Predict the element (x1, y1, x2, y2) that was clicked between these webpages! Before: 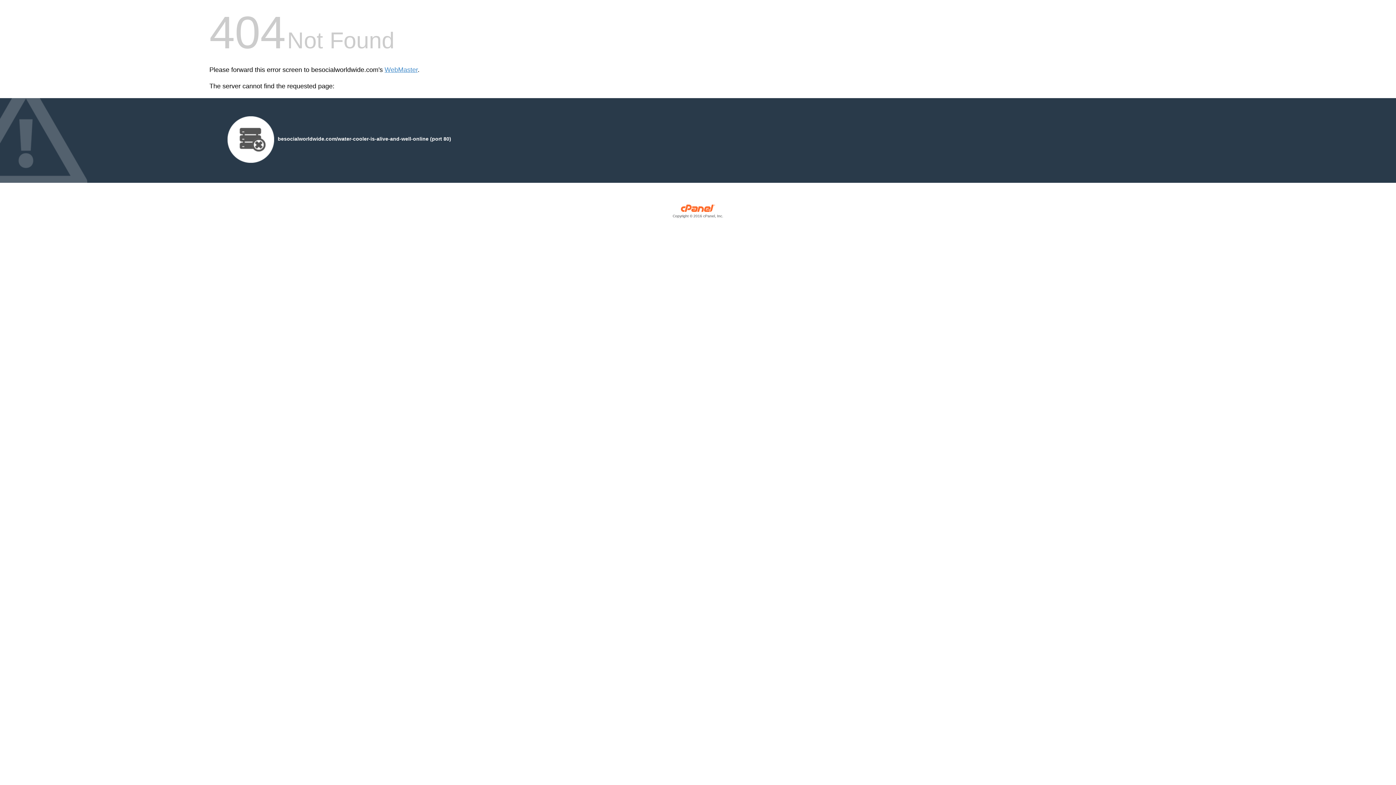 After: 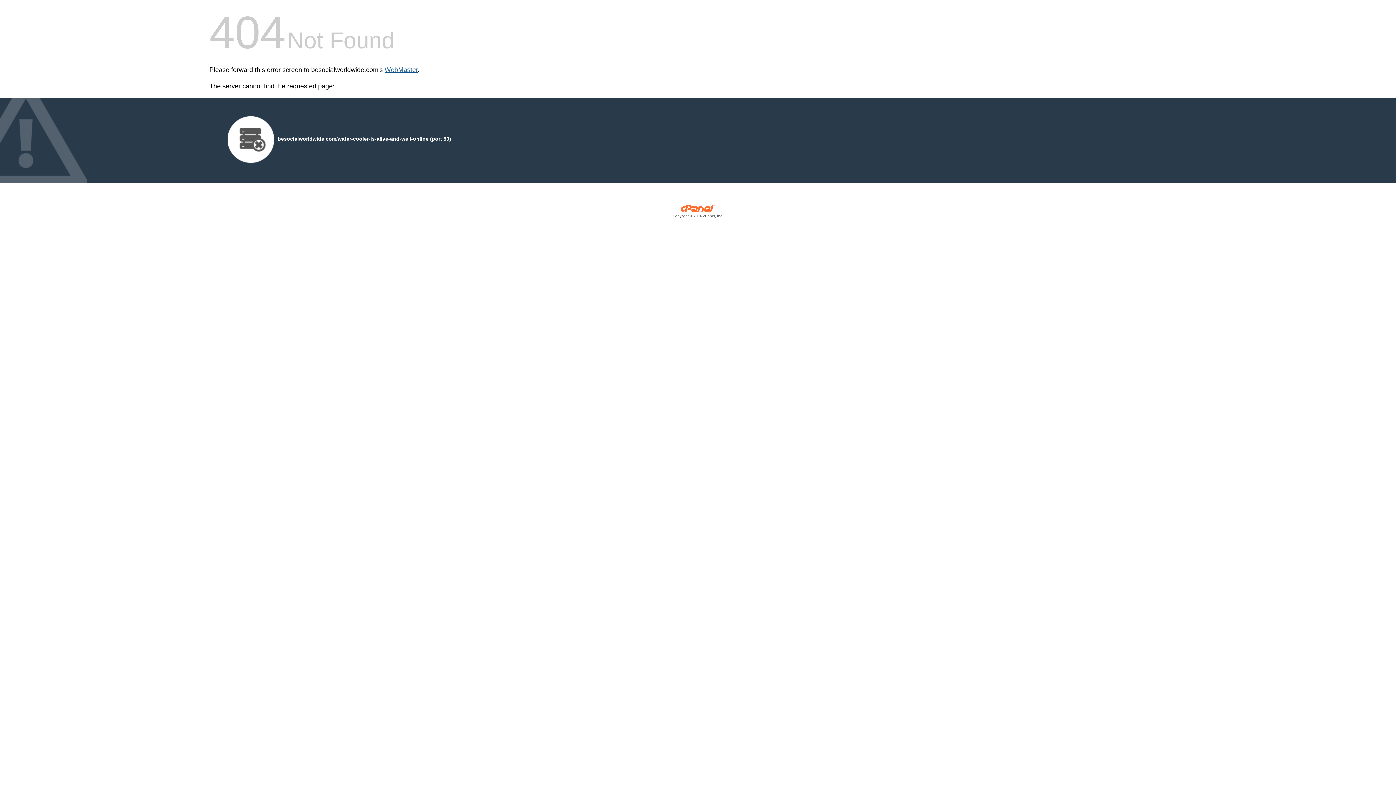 Action: label: WebMaster bbox: (384, 66, 417, 73)